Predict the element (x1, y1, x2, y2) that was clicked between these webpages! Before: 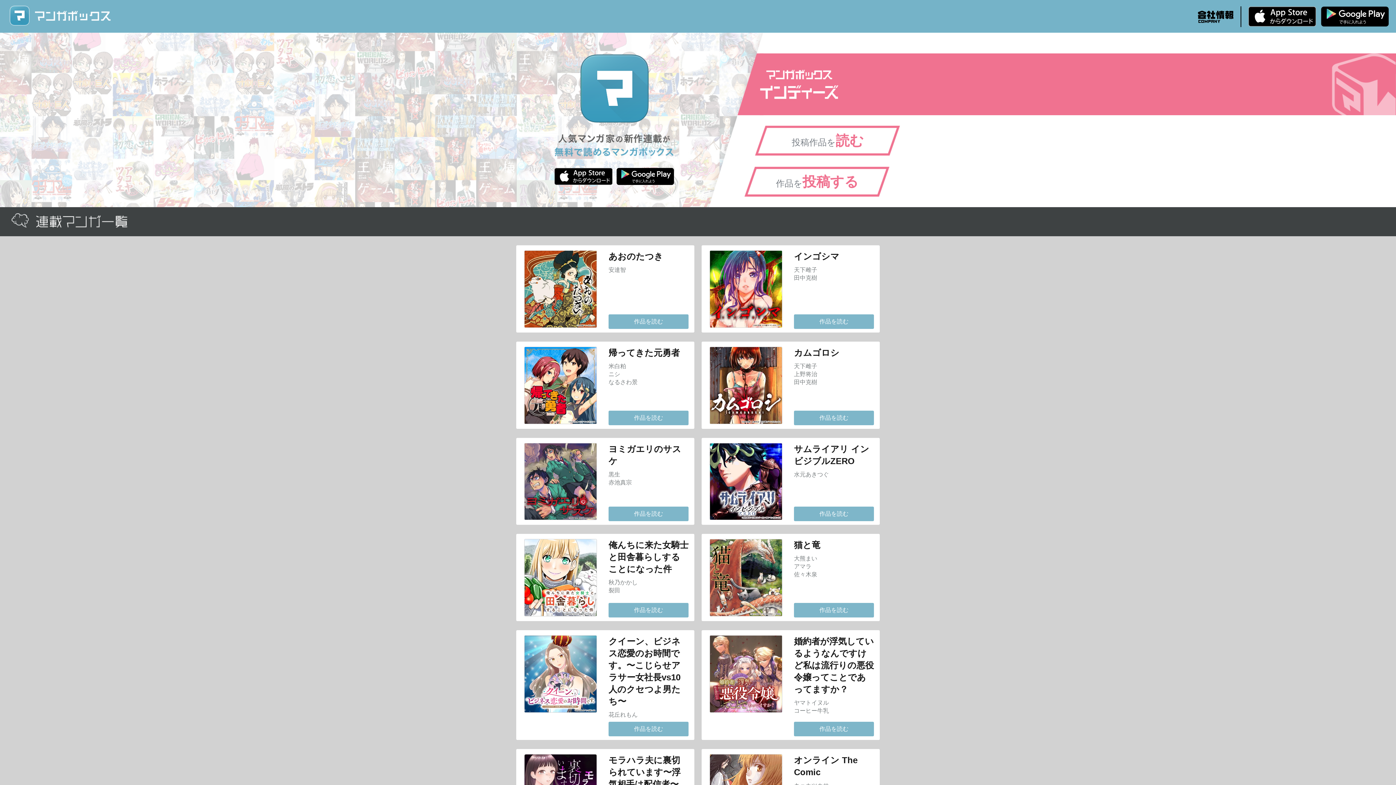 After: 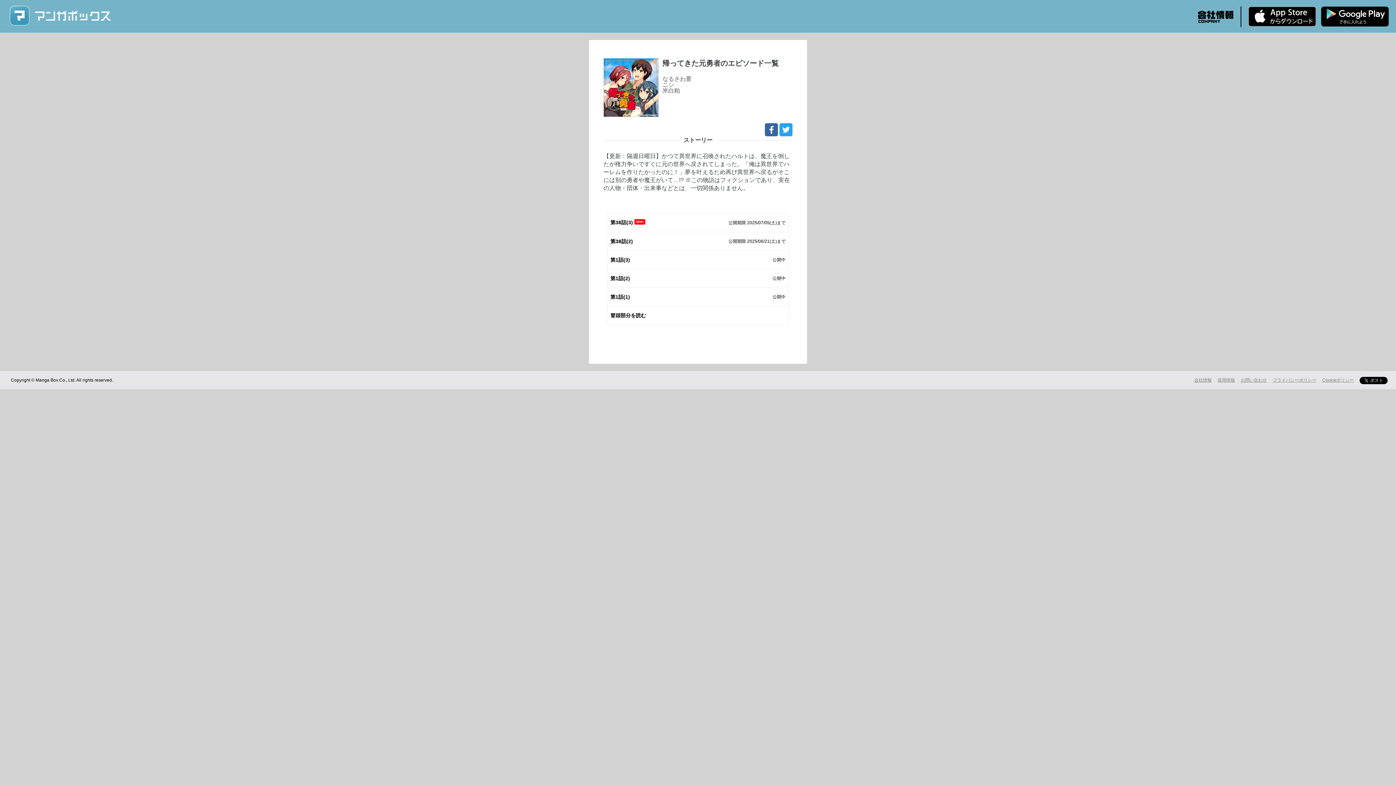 Action: label: 作品を読む bbox: (608, 410, 688, 425)